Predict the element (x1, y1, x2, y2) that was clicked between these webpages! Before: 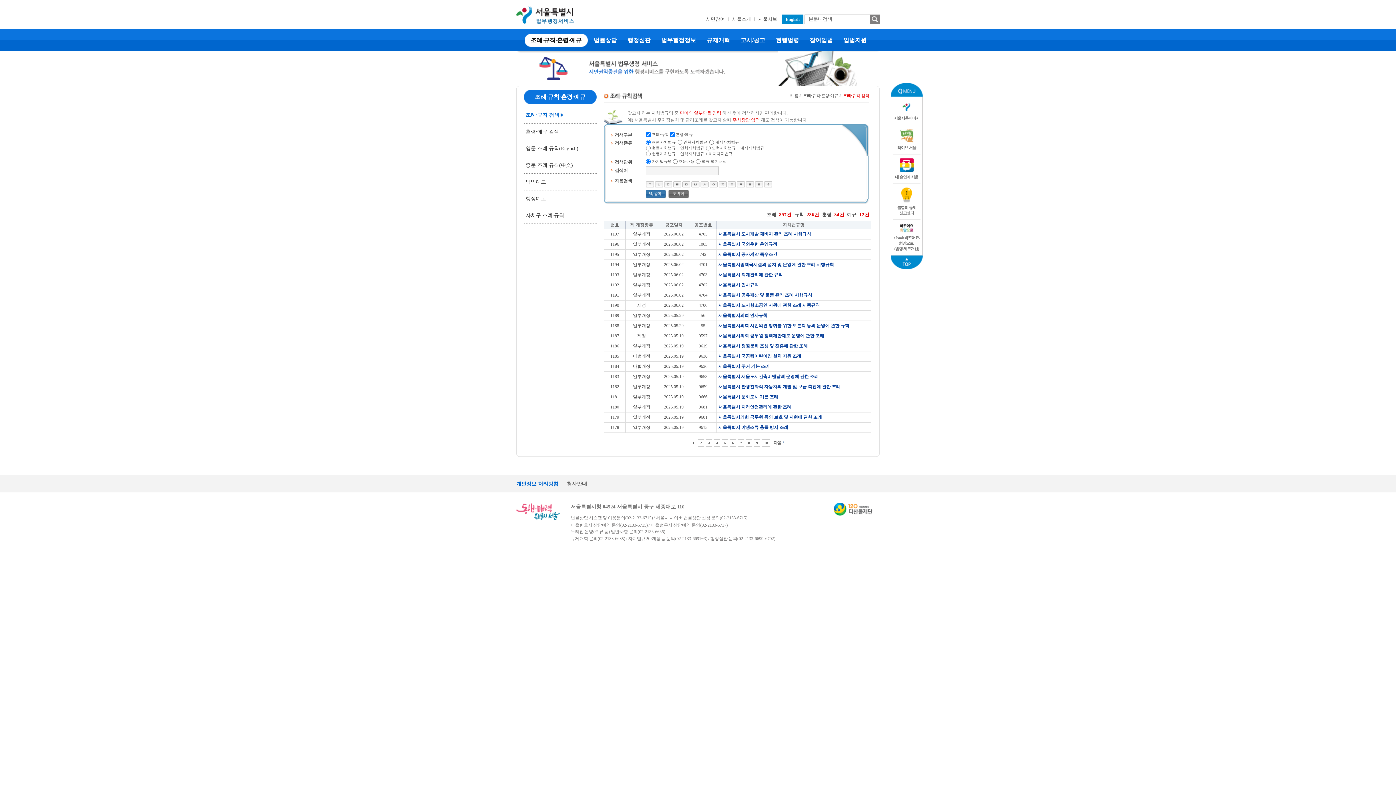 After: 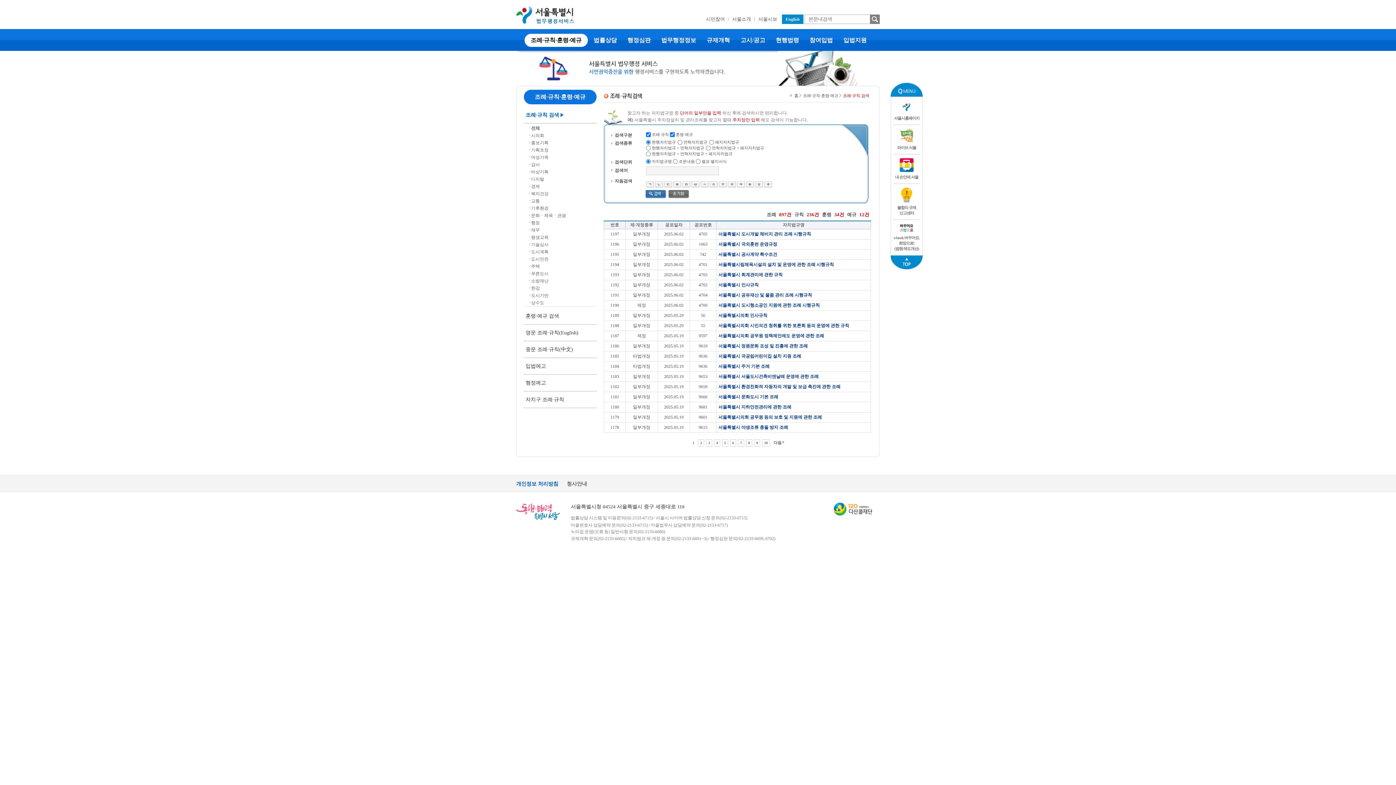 Action: bbox: (524, 106, 563, 123) label: 조례·규칙 검색